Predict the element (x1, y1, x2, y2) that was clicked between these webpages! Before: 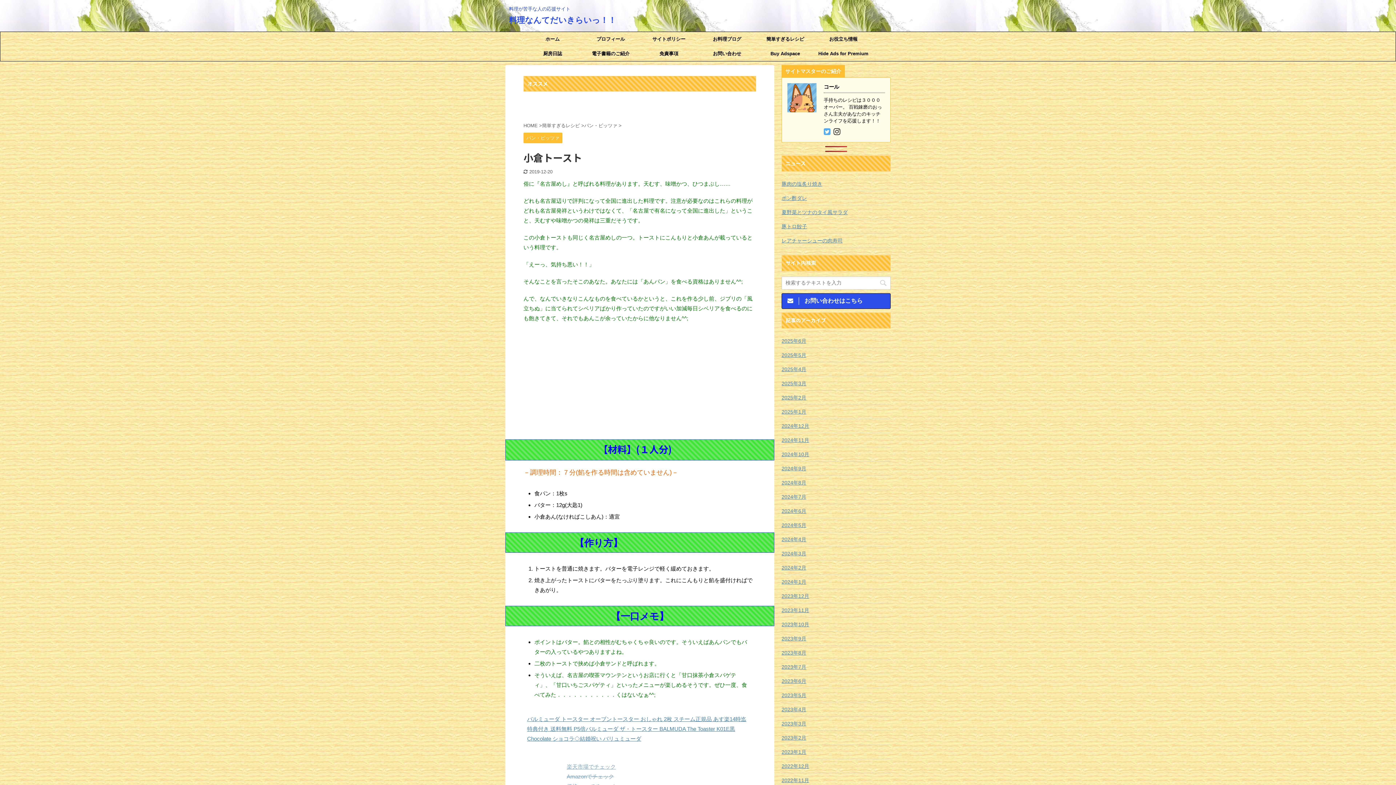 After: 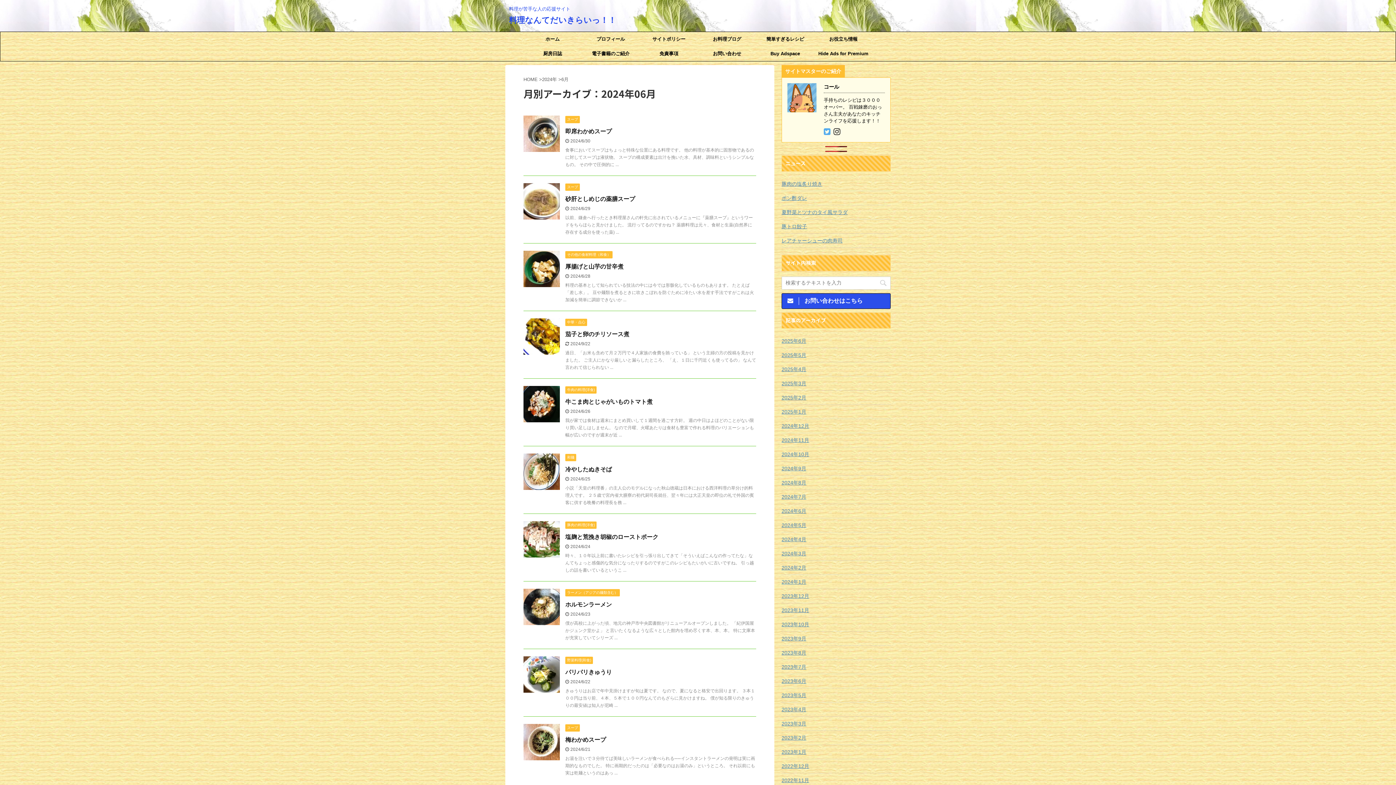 Action: label: 2024年6月 bbox: (781, 504, 890, 517)